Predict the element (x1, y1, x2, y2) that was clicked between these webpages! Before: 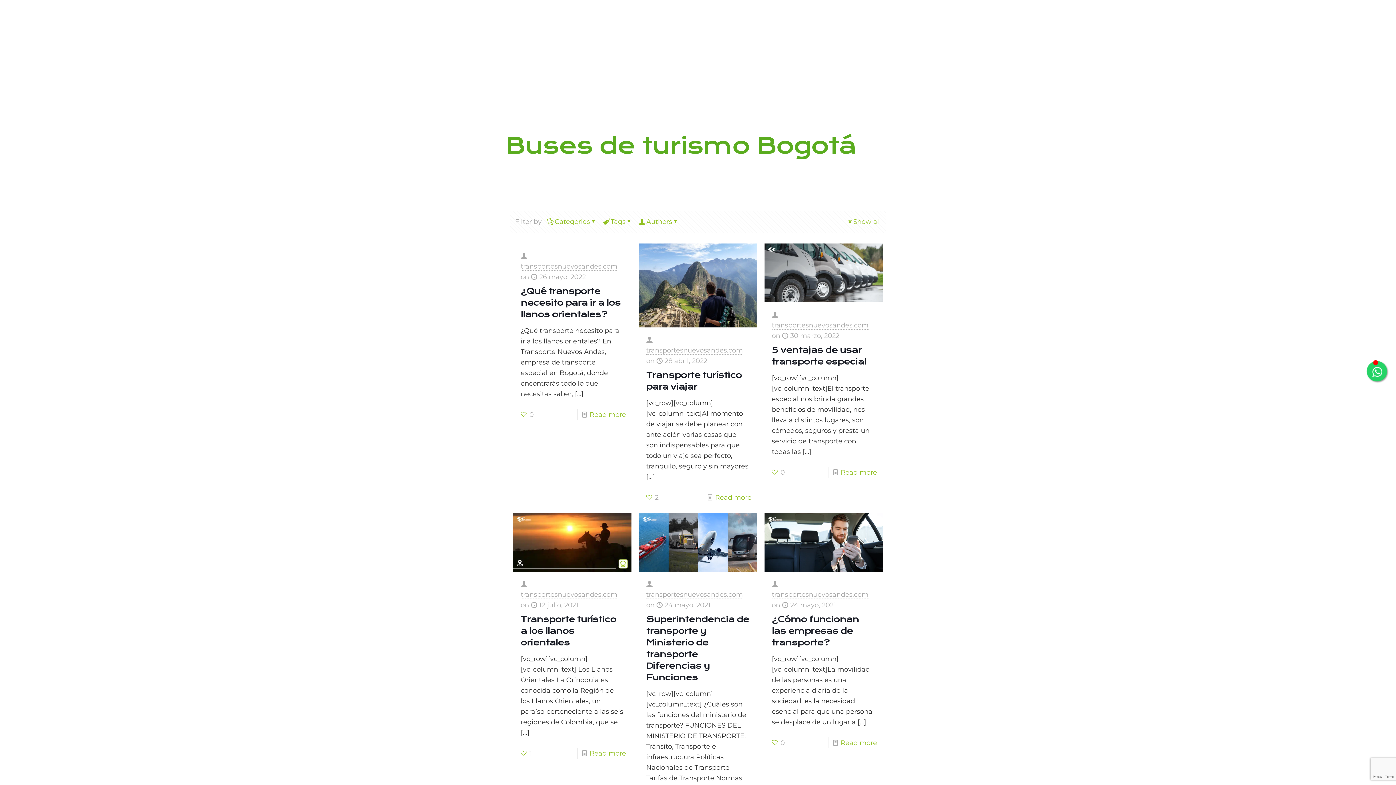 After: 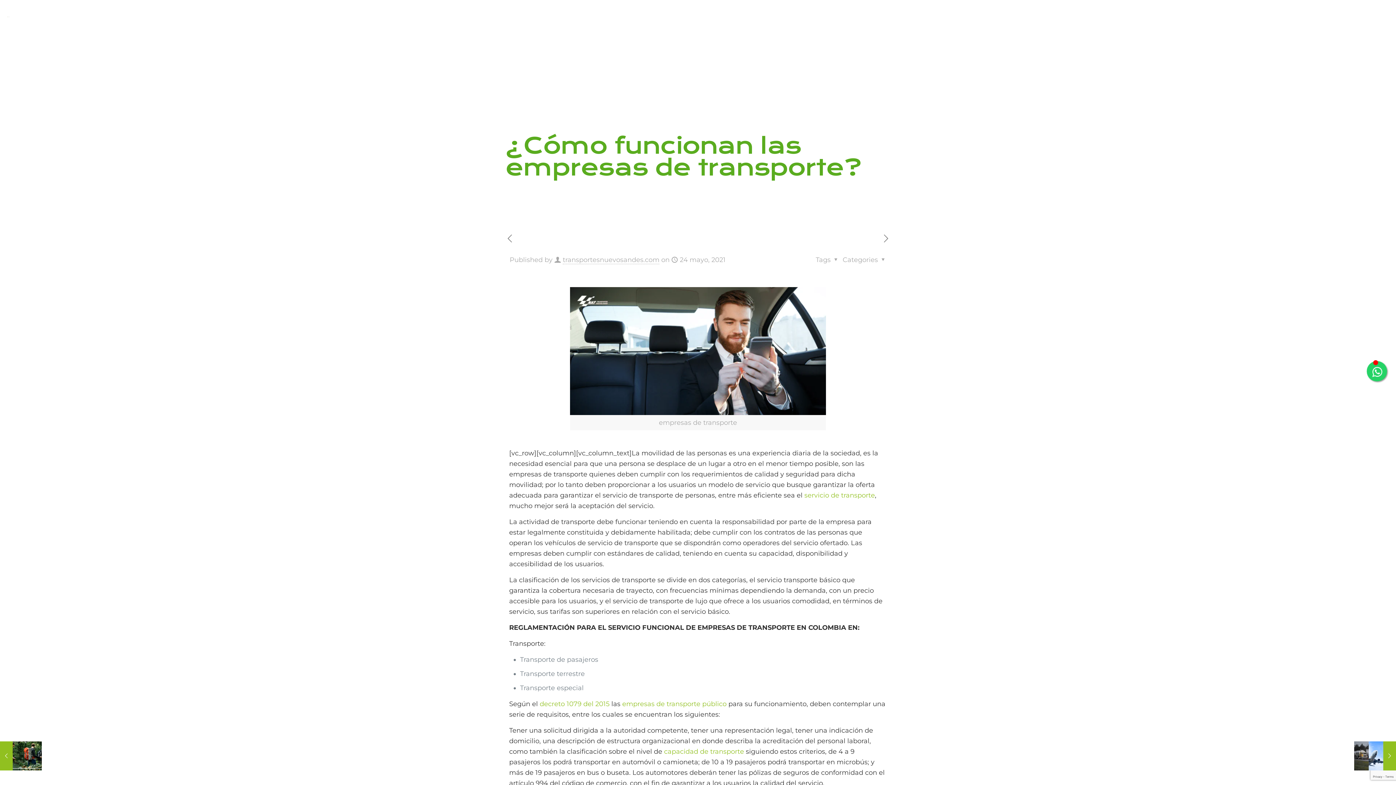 Action: bbox: (771, 614, 859, 648) label: ¿Cómo funcionan las empresas de transporte?